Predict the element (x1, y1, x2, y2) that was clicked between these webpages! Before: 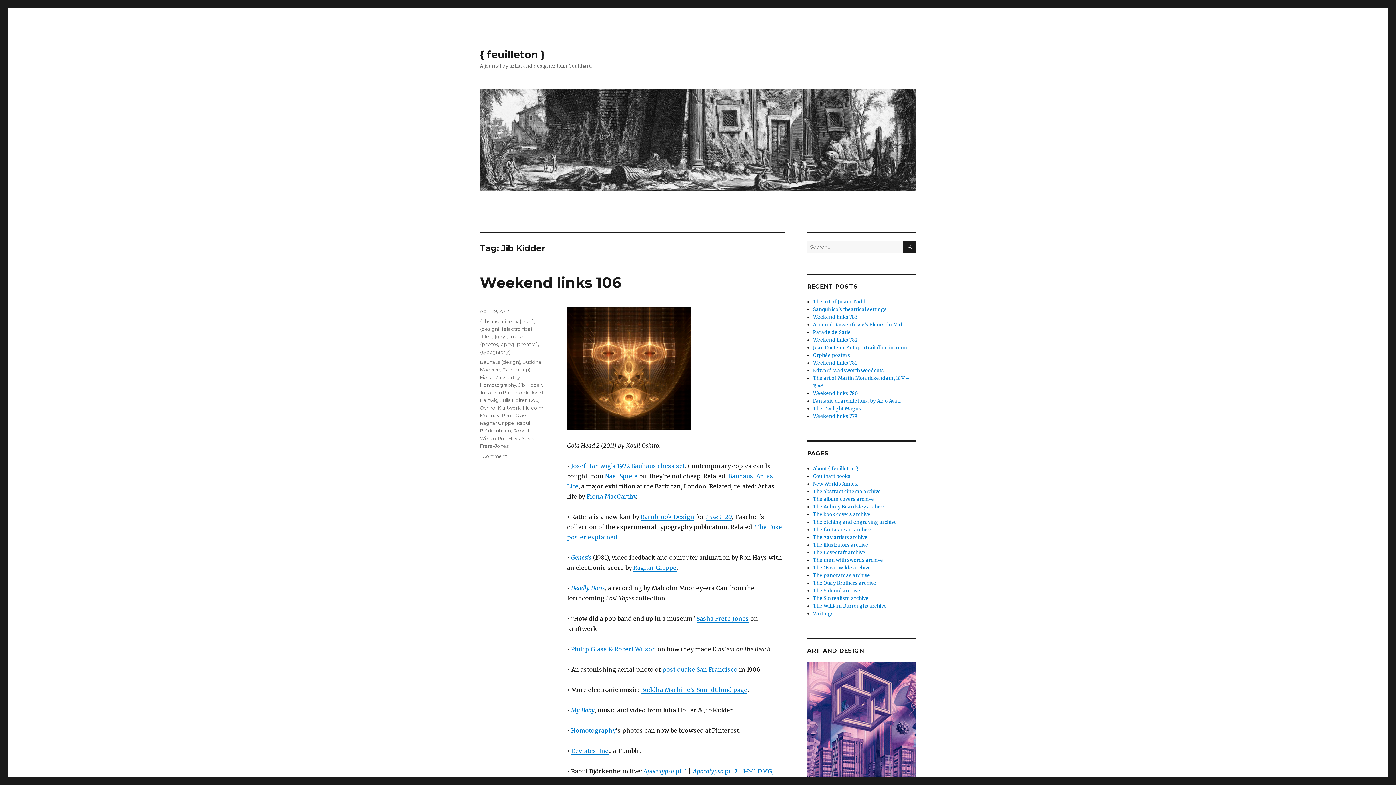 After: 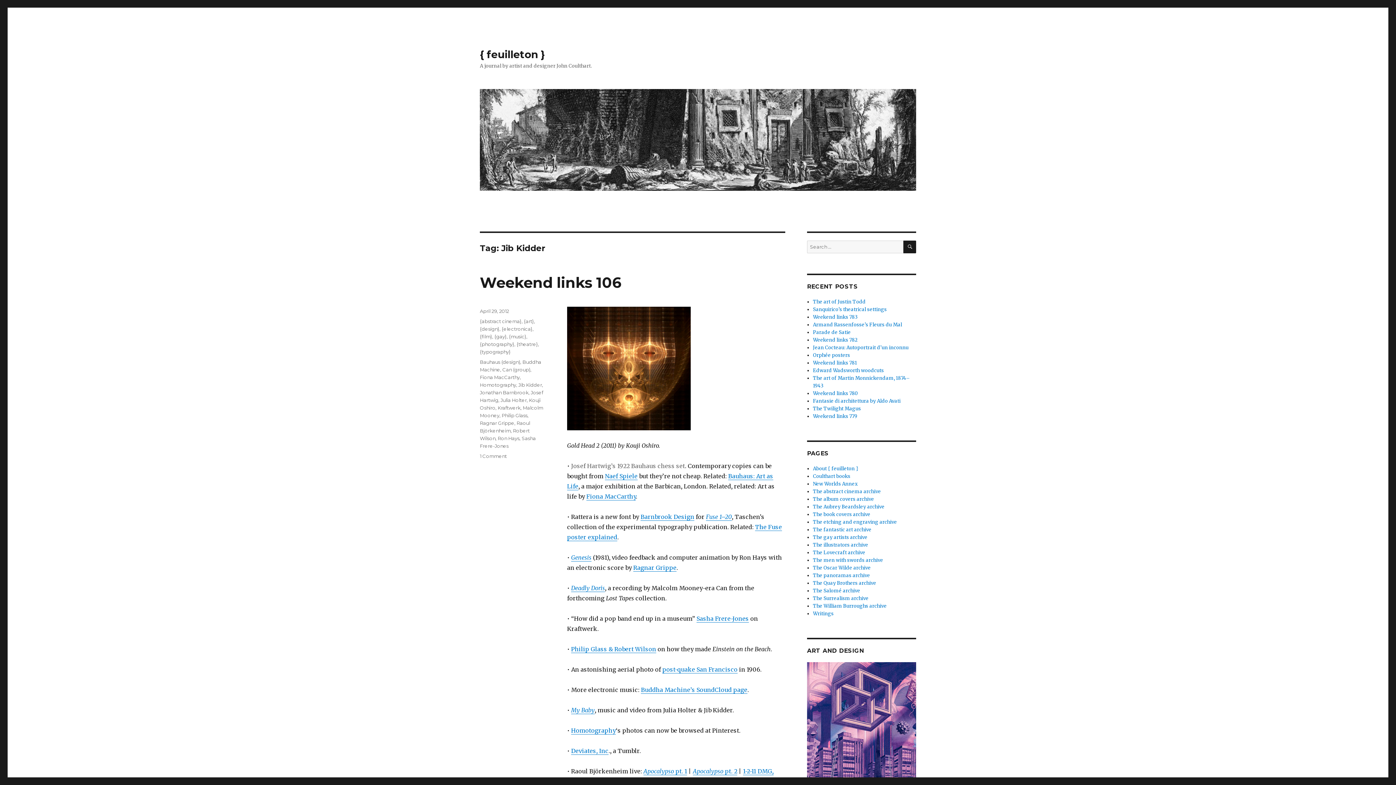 Action: bbox: (571, 462, 685, 469) label: Josef Hartwig’s 1922 Bauhaus chess set